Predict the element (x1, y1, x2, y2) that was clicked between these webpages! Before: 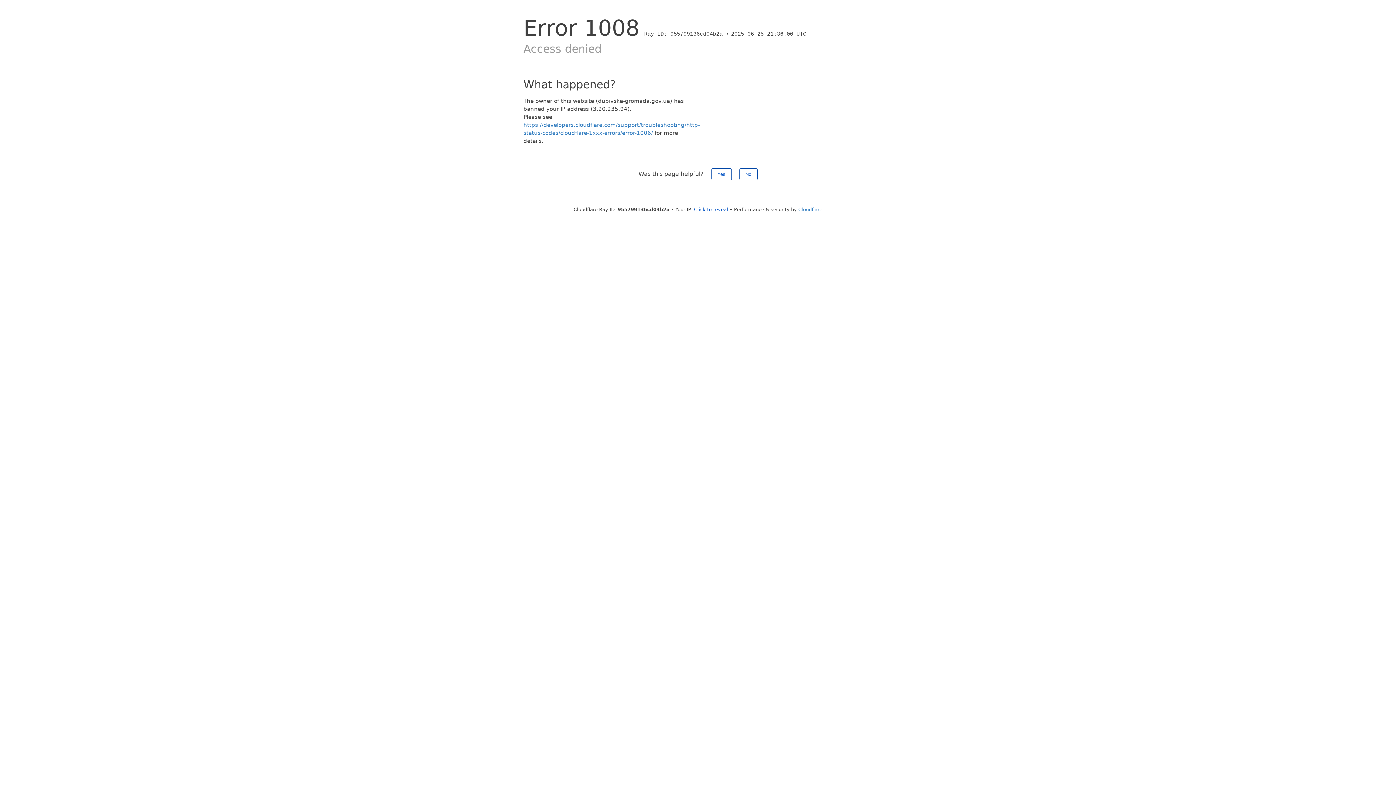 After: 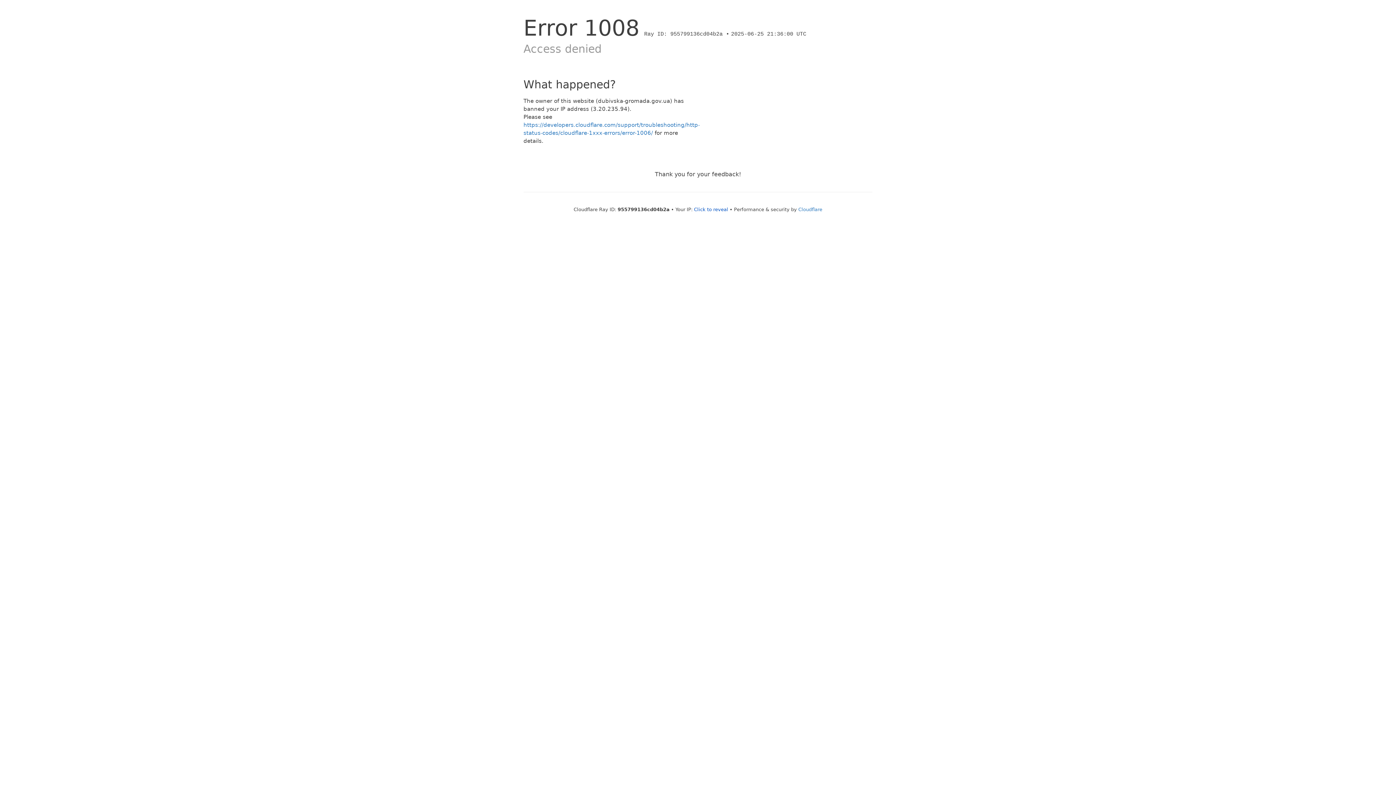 Action: label: Yes bbox: (711, 168, 731, 180)